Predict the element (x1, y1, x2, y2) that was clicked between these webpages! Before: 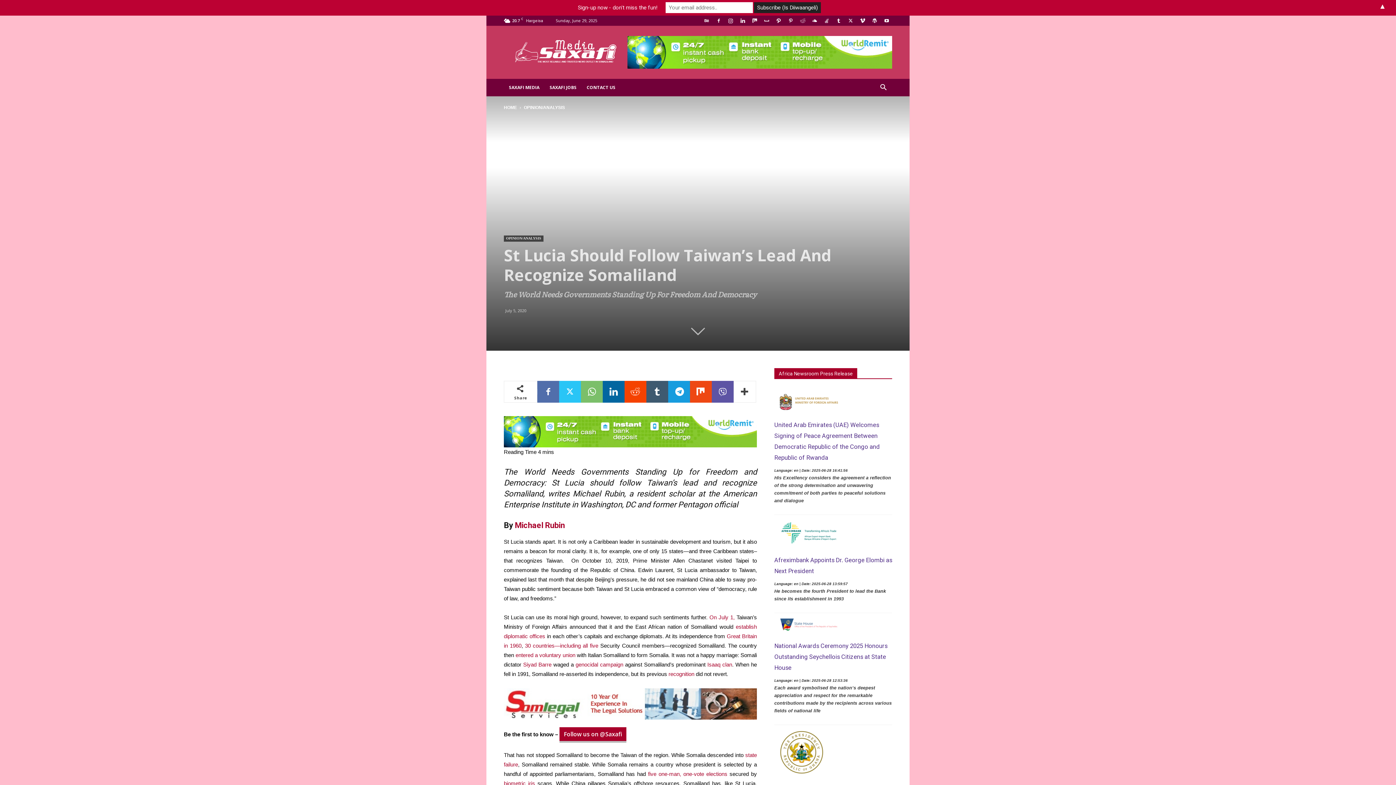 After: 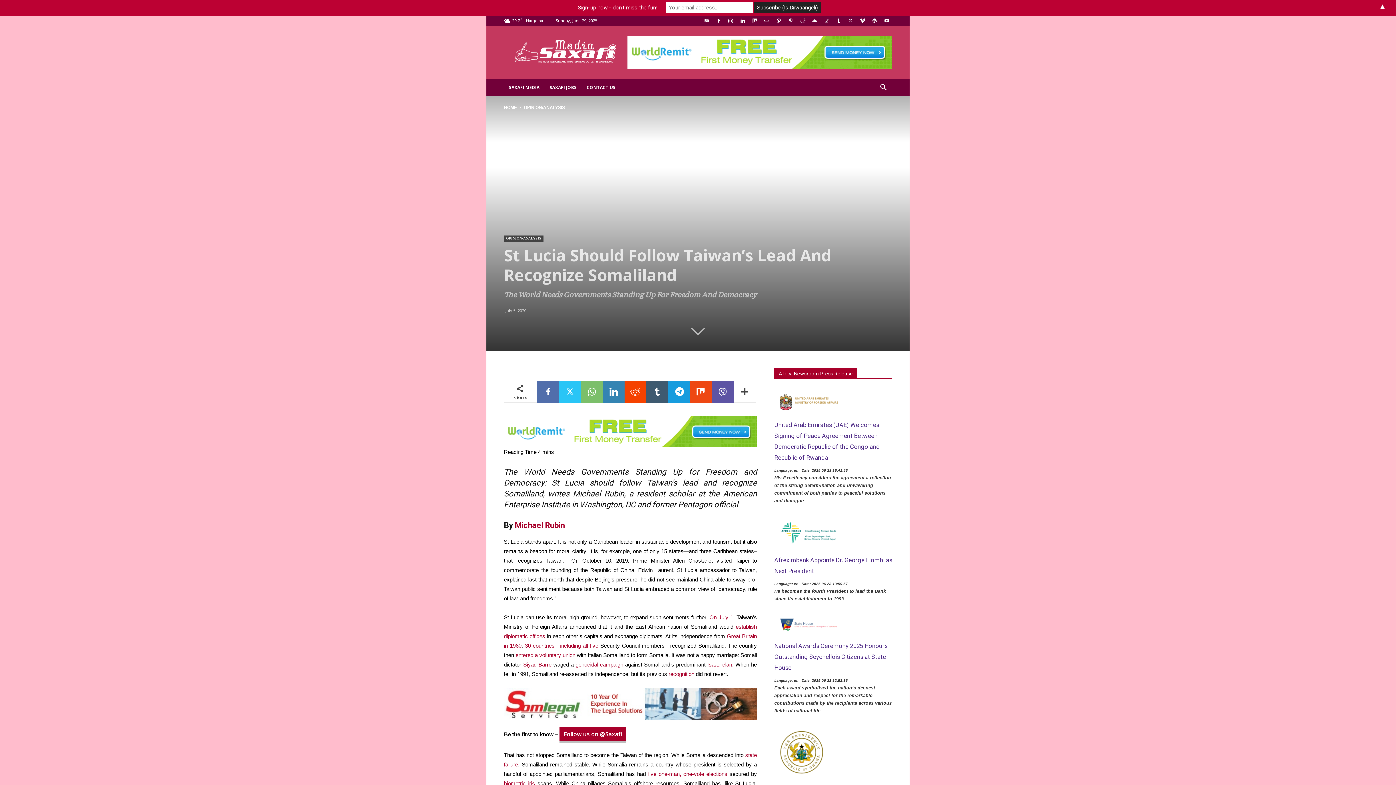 Action: bbox: (602, 381, 624, 402)